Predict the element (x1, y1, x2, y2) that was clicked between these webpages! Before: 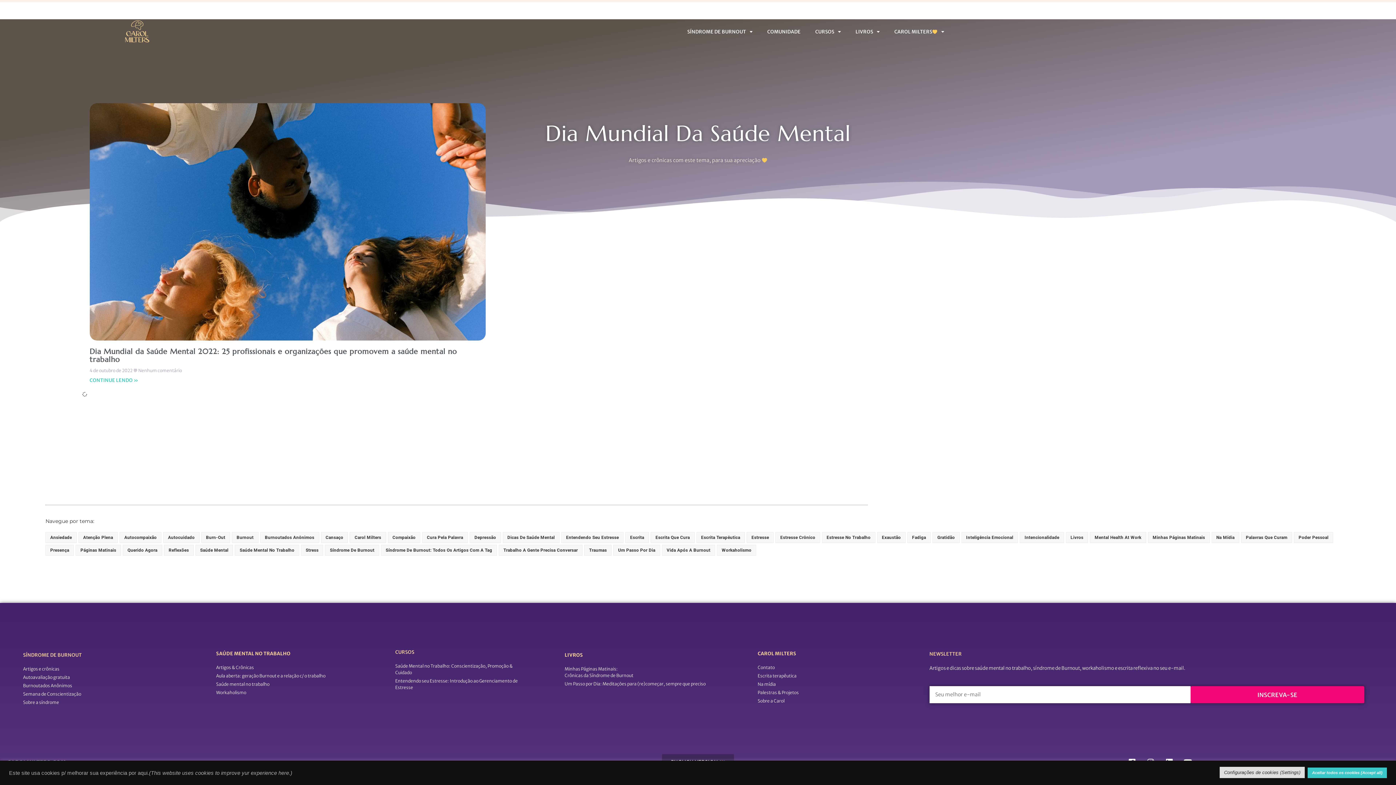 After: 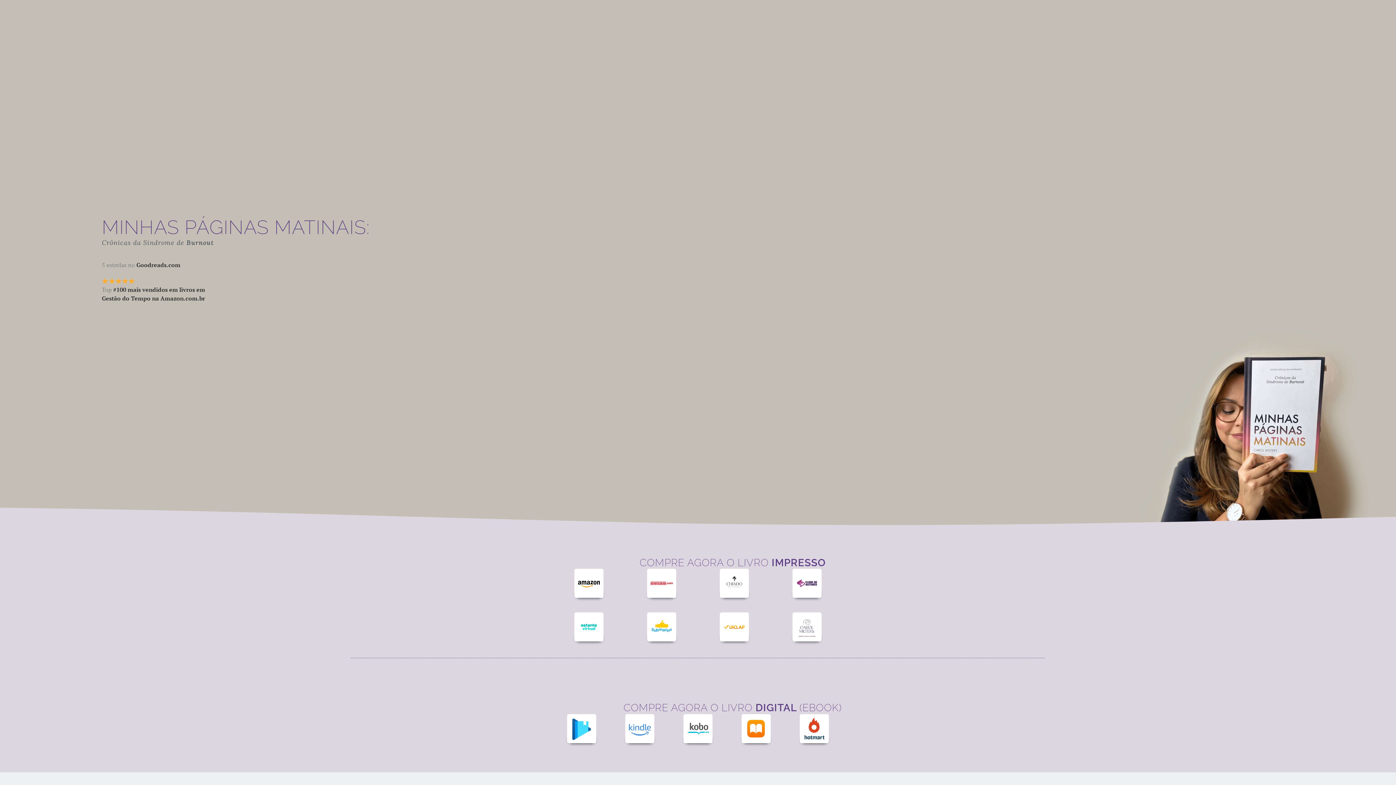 Action: bbox: (564, 652, 583, 658) label: LIVROS